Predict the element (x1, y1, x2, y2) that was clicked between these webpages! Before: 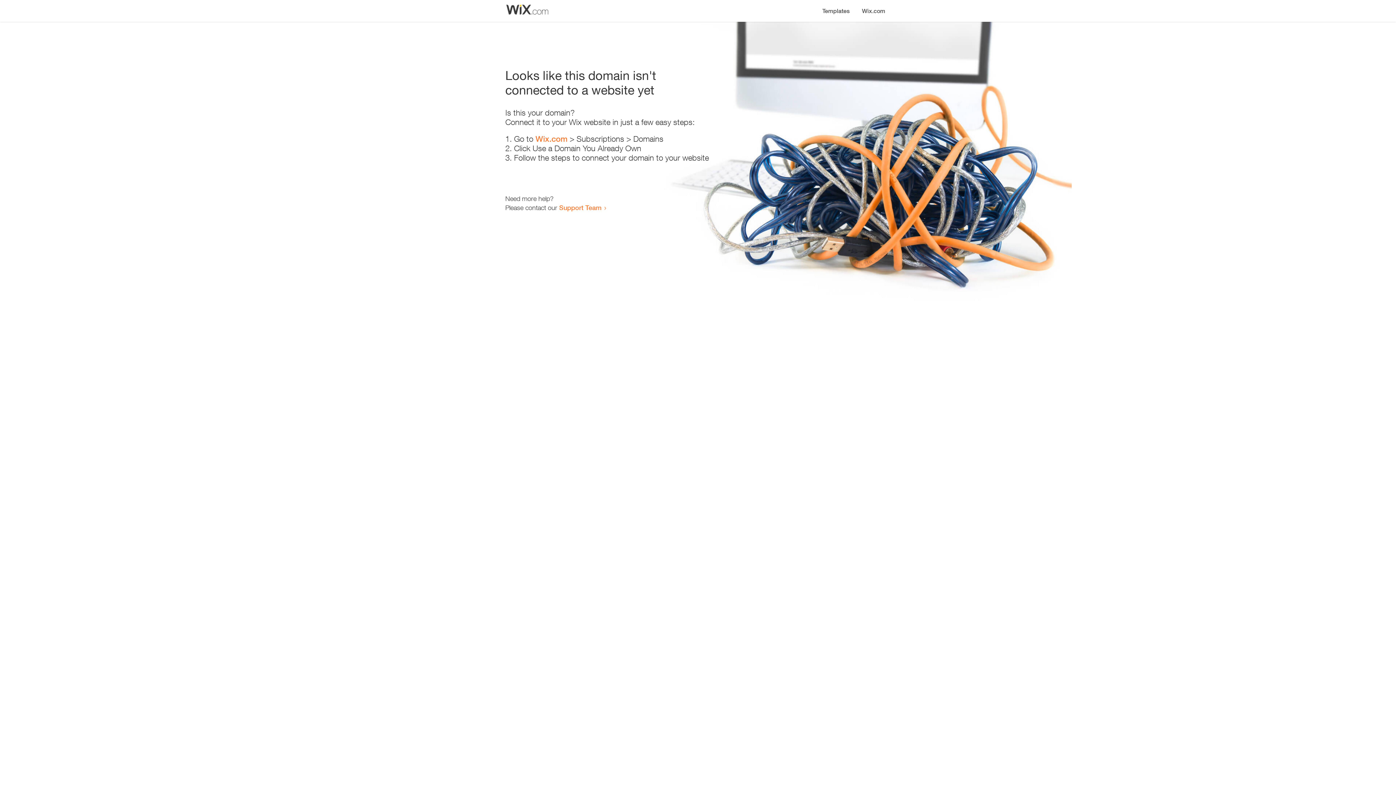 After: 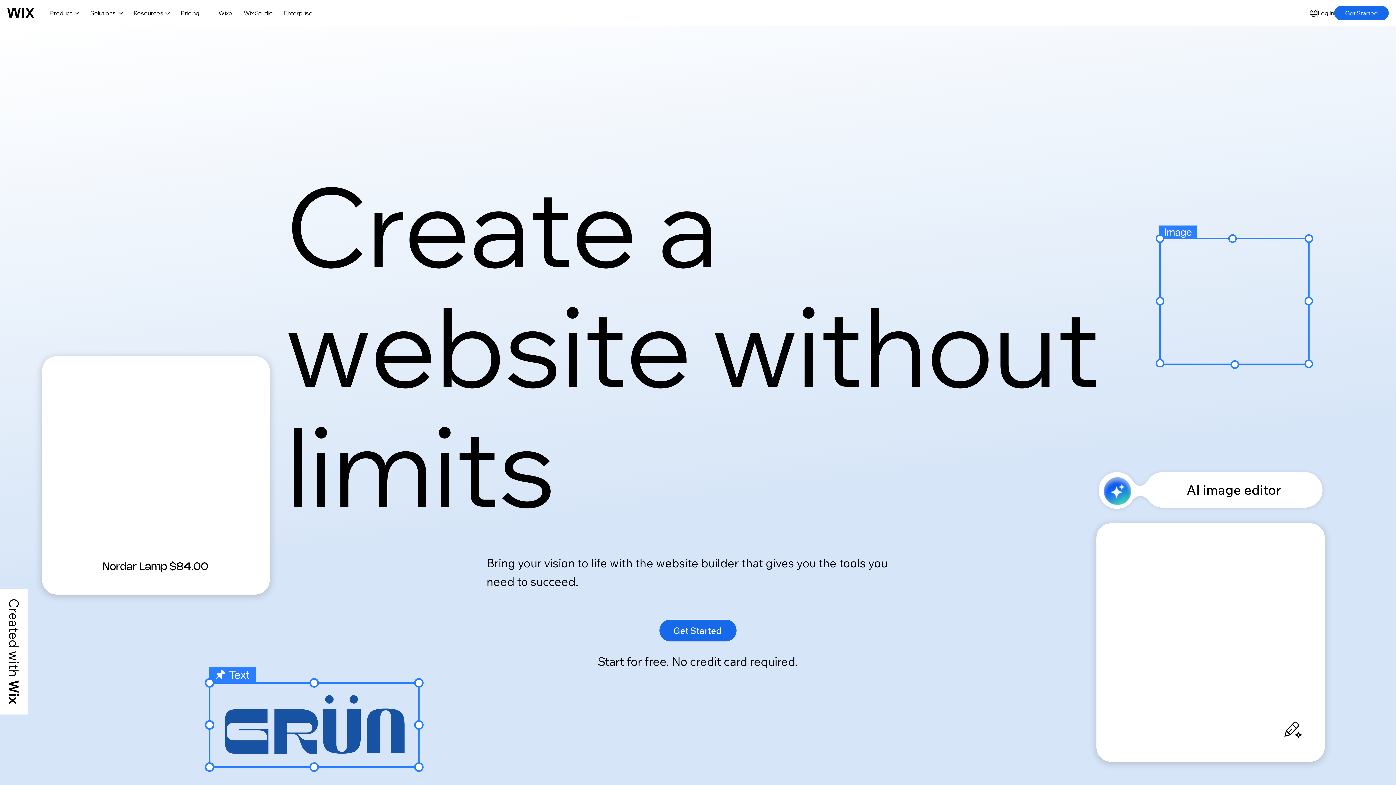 Action: label: Wix.com bbox: (535, 134, 567, 143)